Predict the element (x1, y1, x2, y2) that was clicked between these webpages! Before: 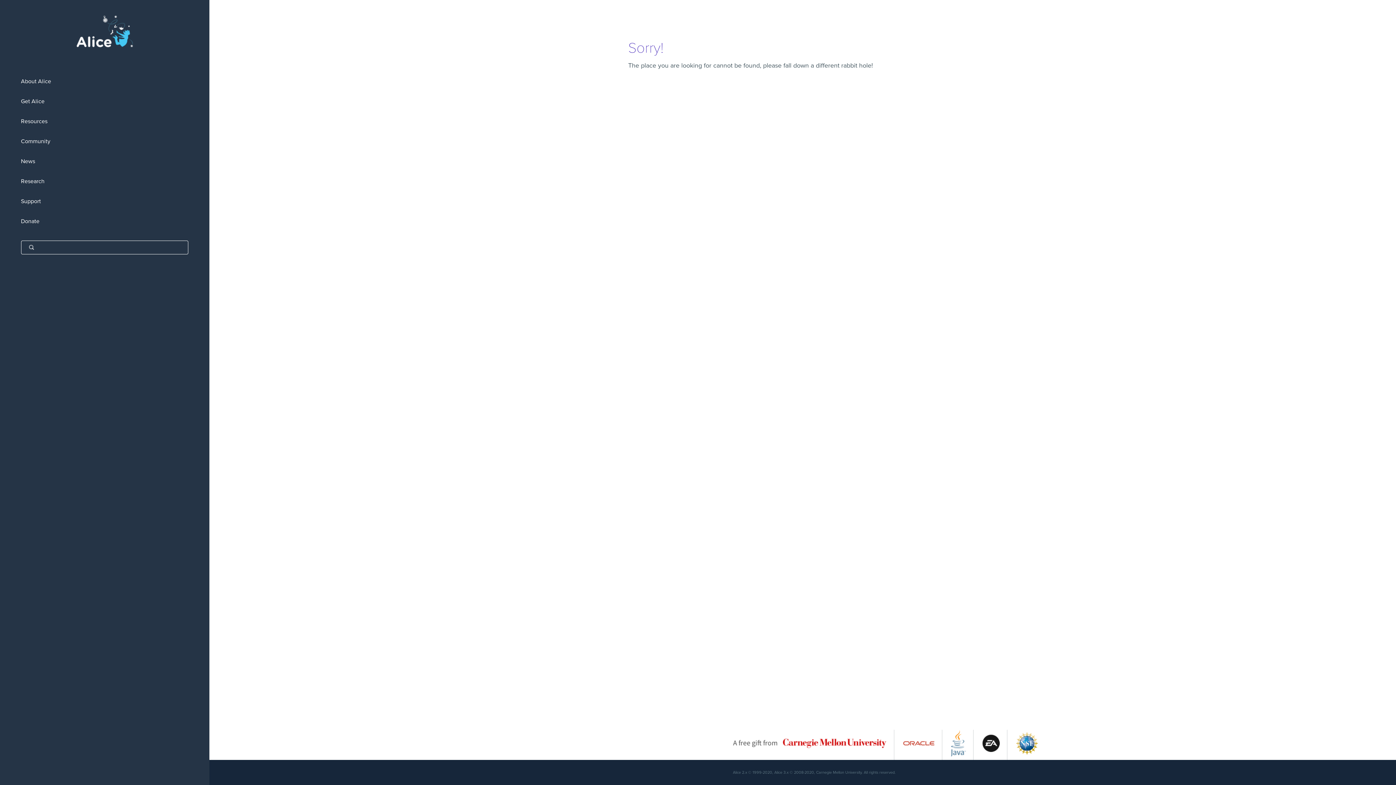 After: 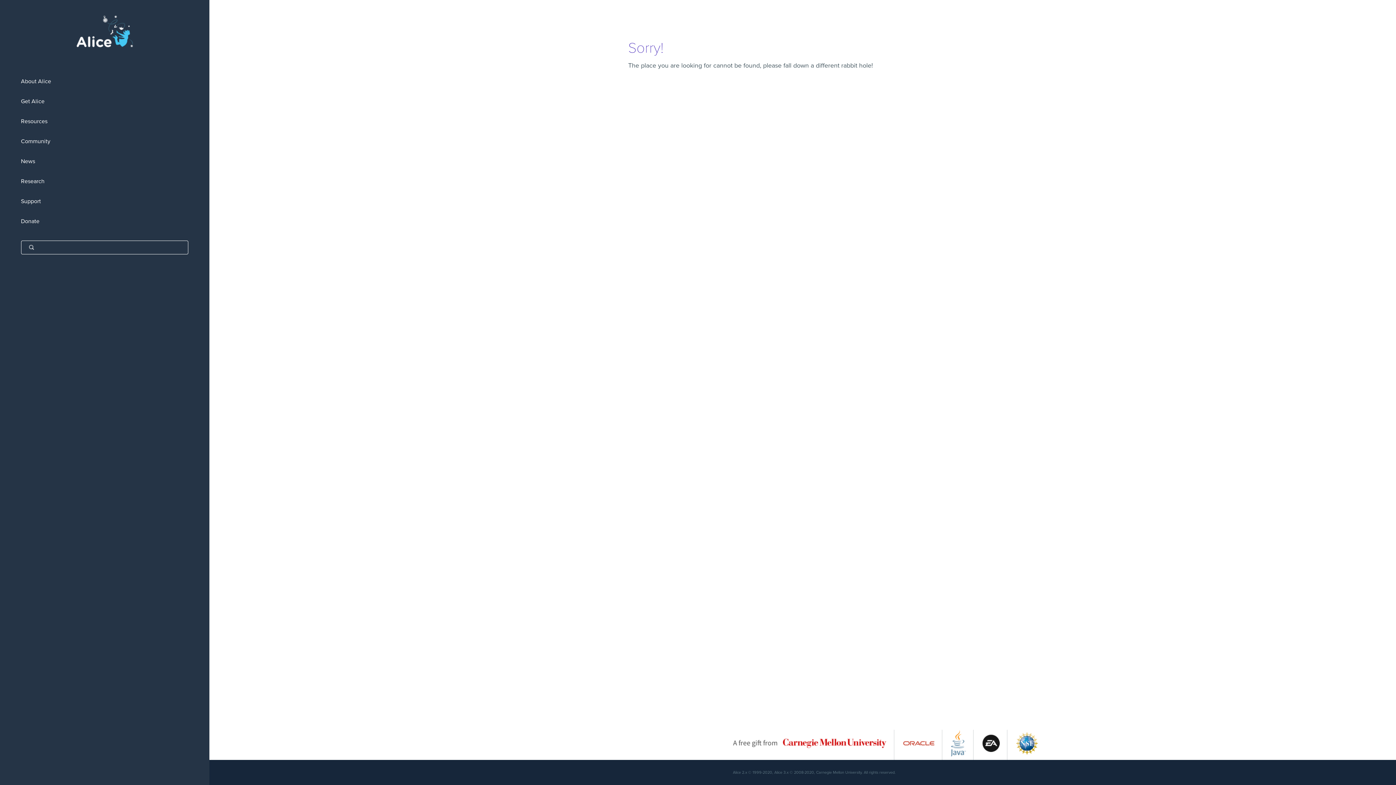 Action: bbox: (1016, 752, 1038, 759)